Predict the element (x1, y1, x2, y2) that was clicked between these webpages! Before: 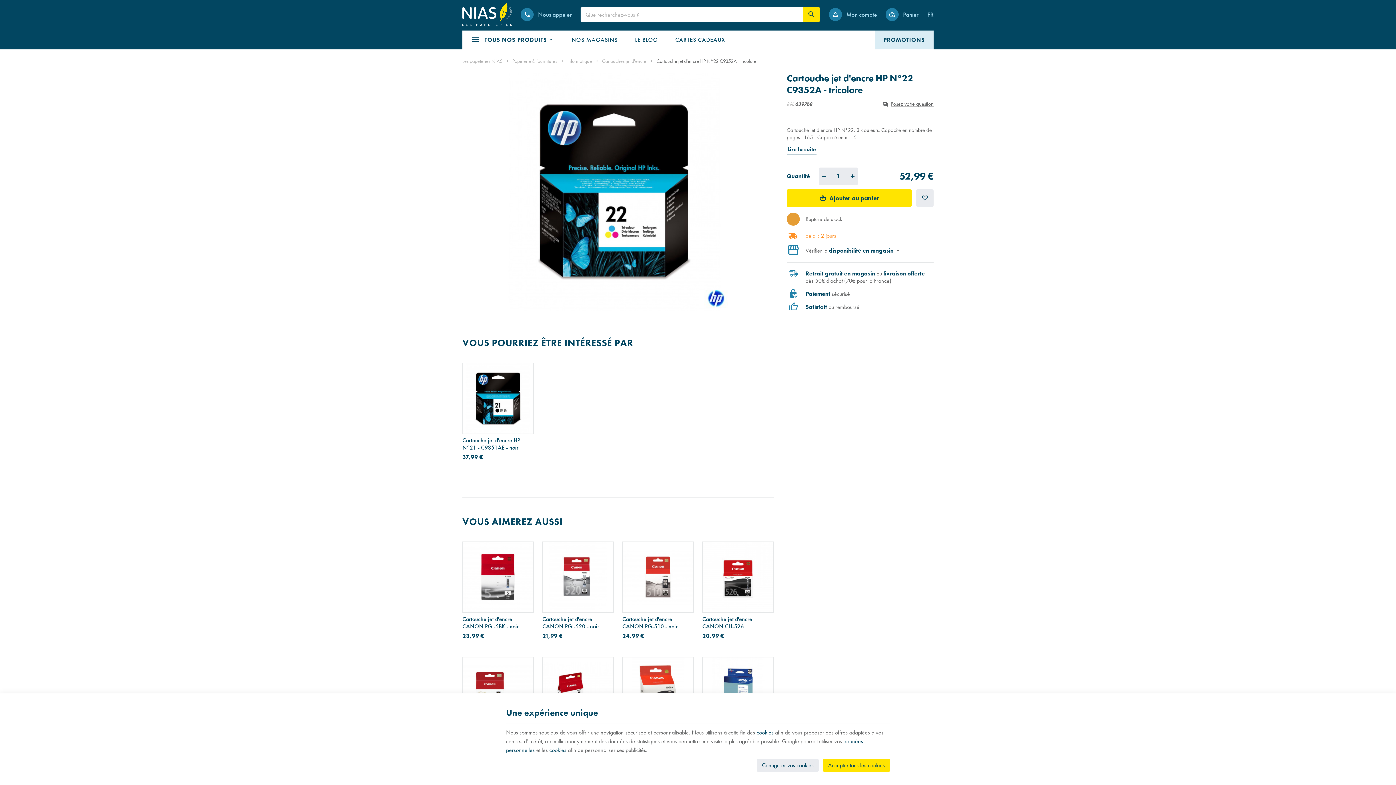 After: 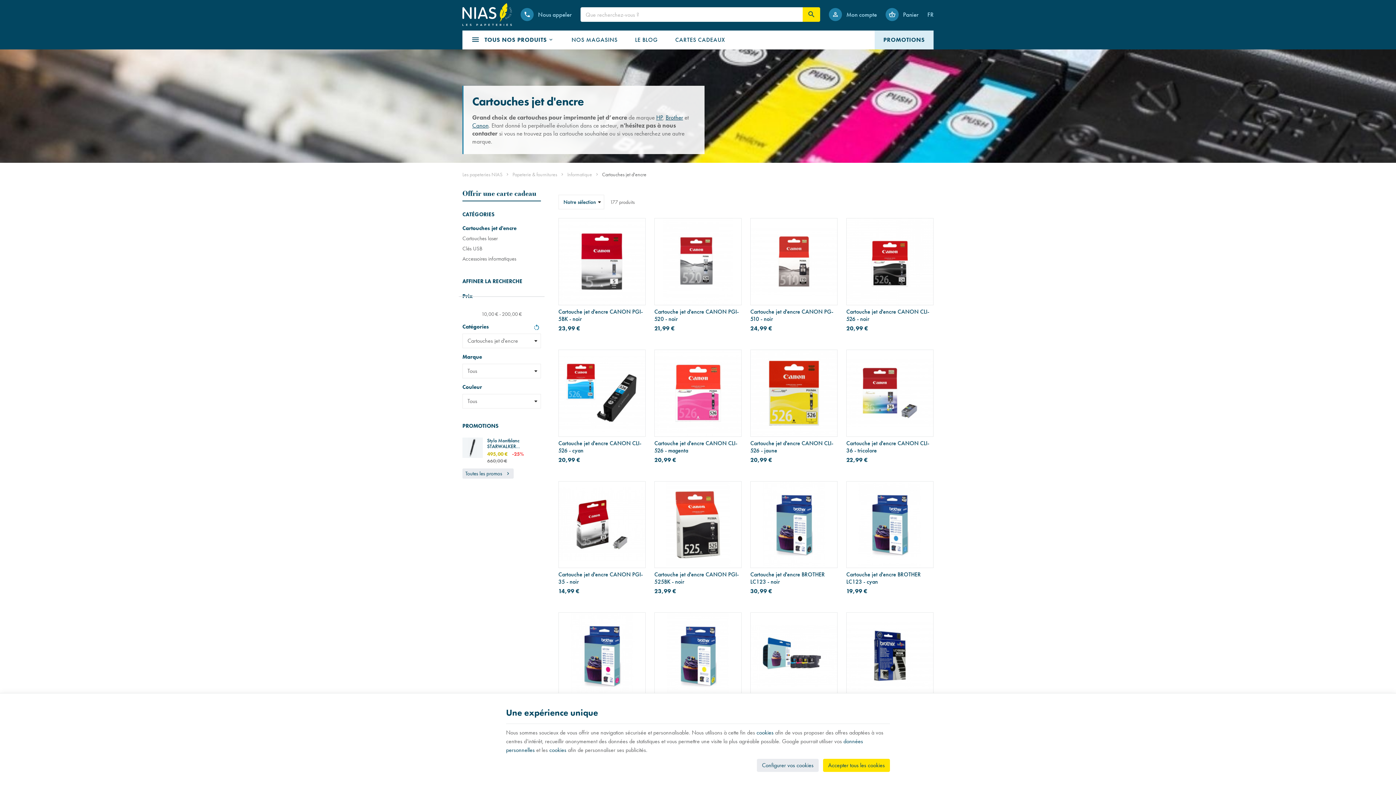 Action: bbox: (602, 58, 646, 64) label: Cartouches jet d'encre